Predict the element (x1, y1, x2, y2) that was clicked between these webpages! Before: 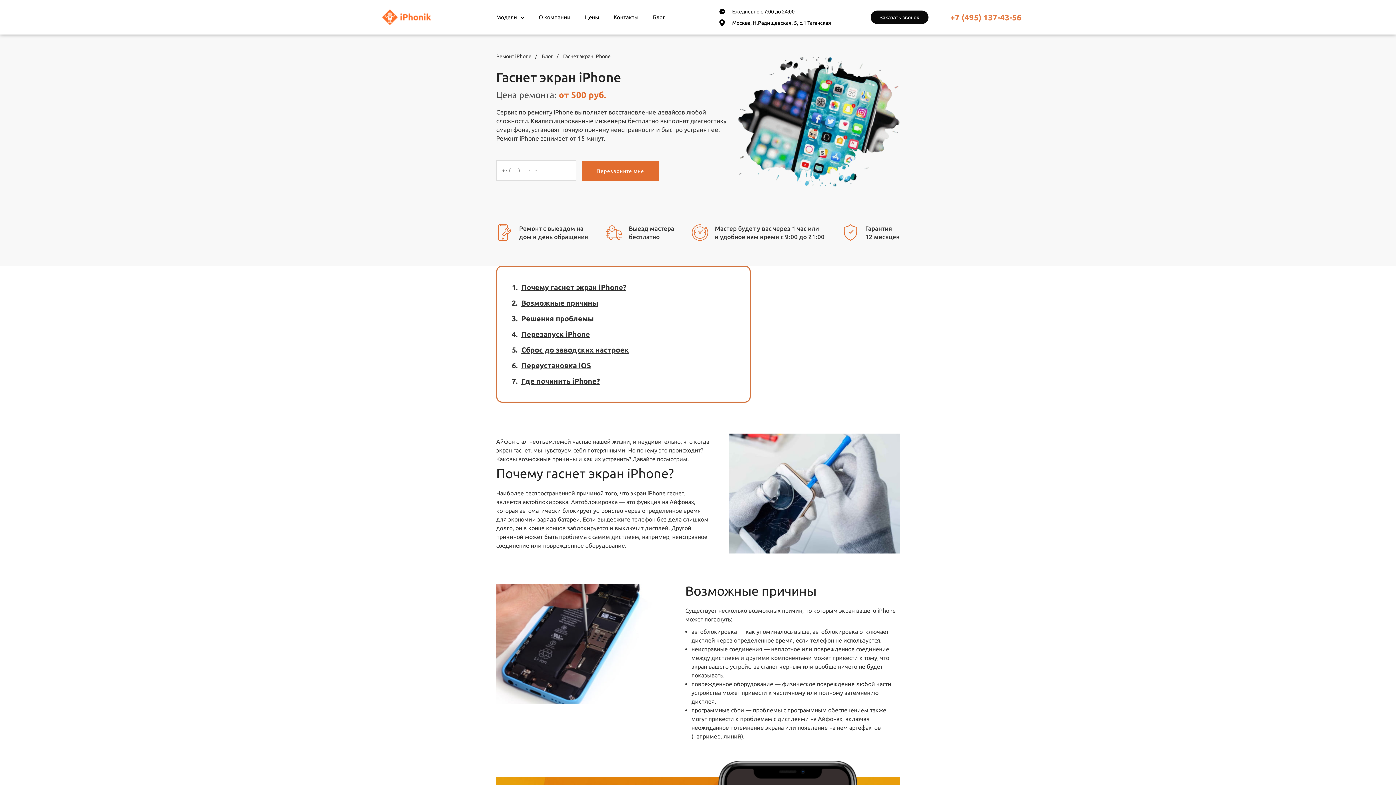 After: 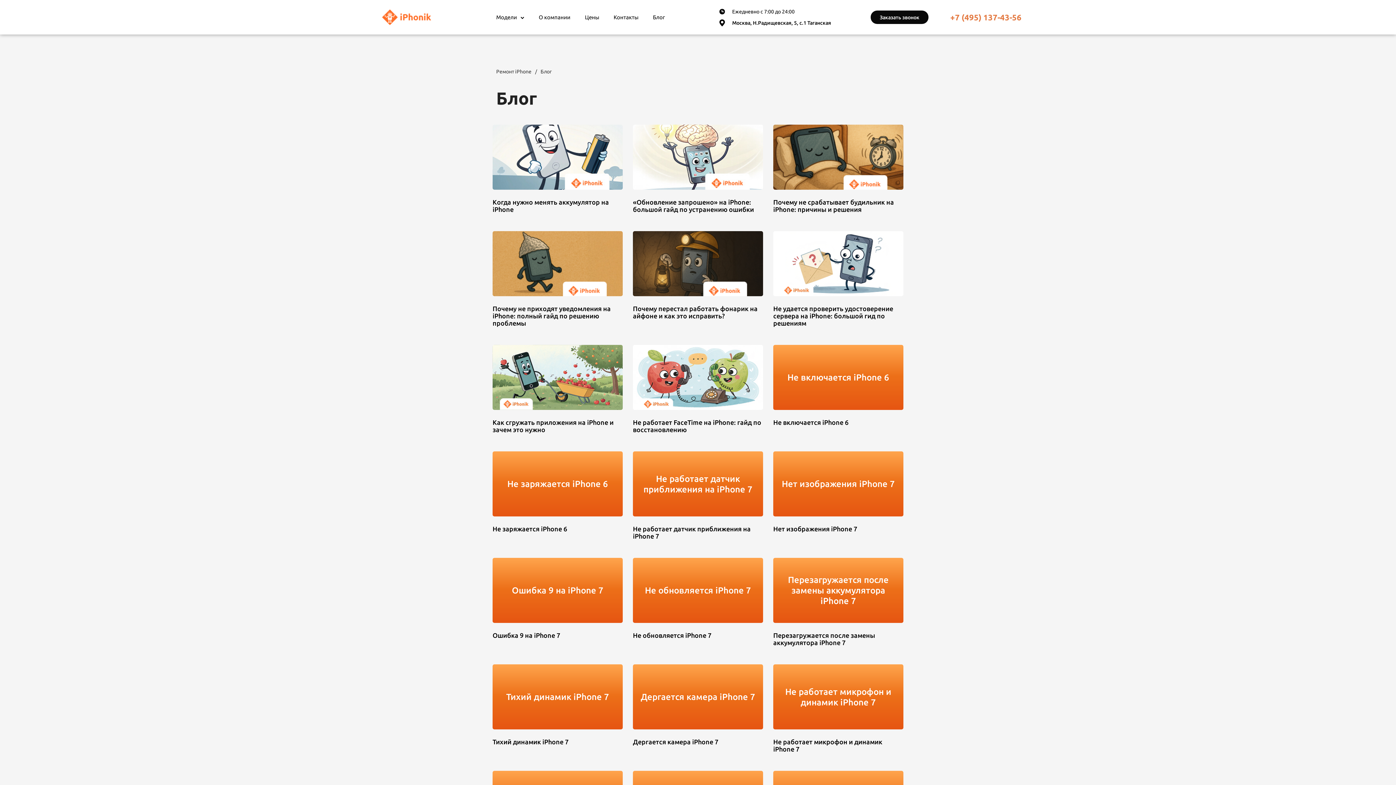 Action: bbox: (653, 14, 665, 20) label: Блог